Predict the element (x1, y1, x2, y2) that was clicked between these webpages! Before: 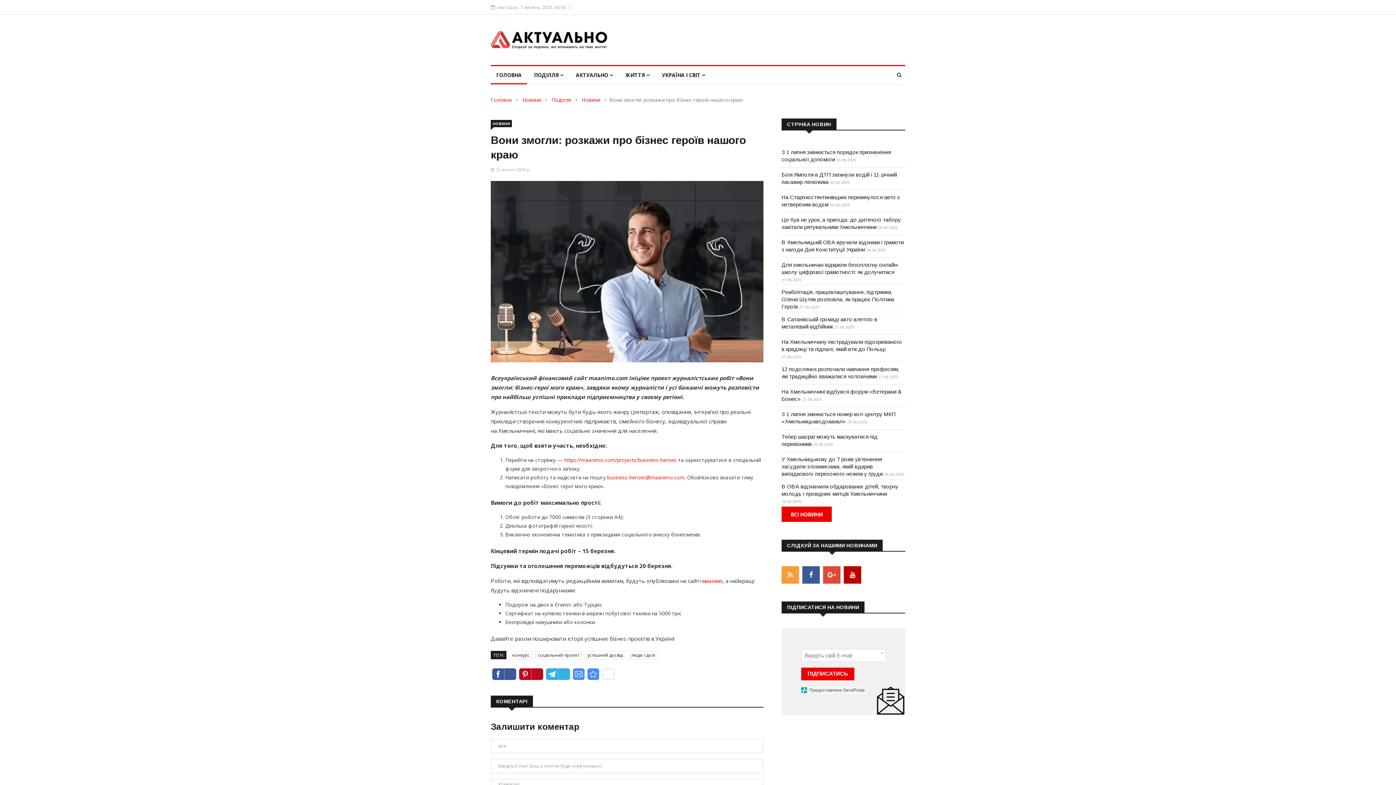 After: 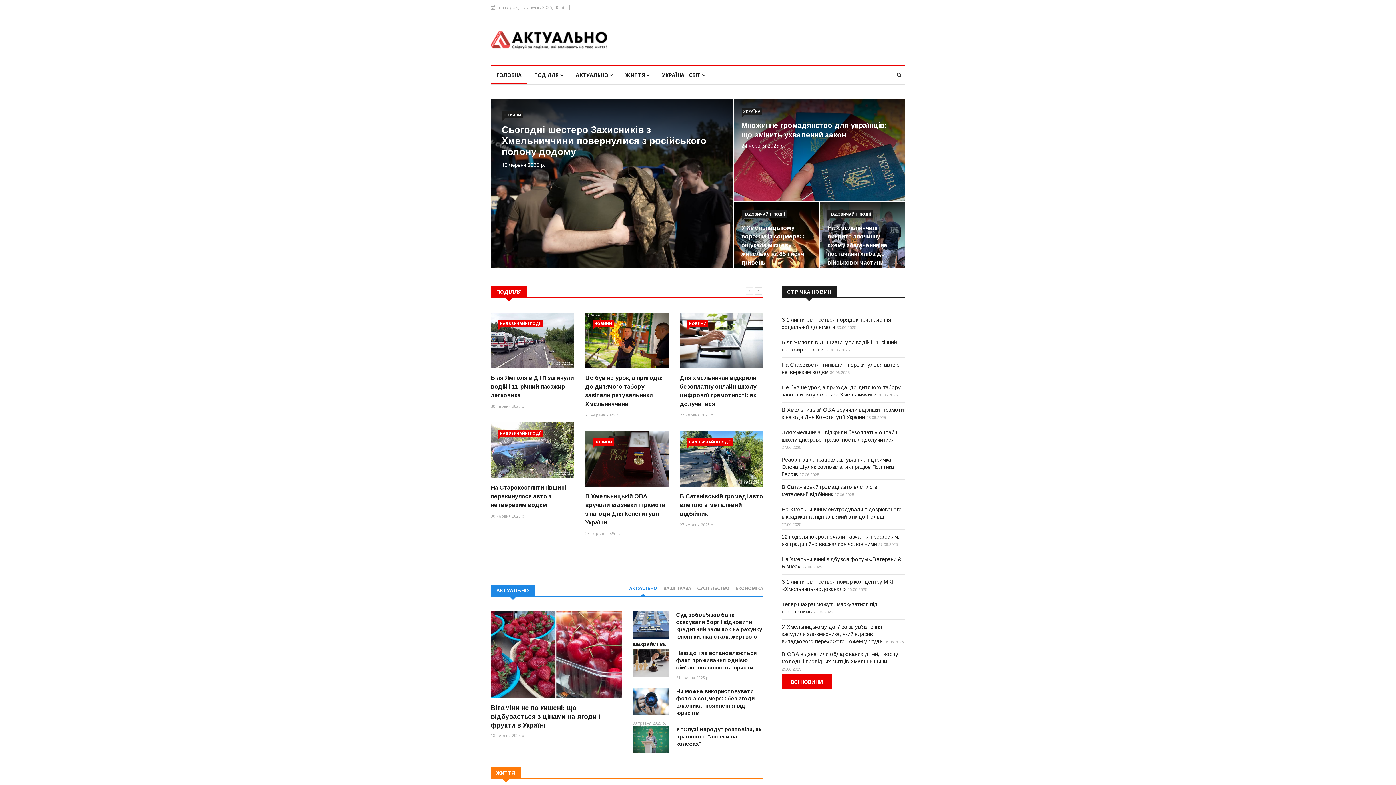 Action: bbox: (490, 96, 512, 103) label: Головна